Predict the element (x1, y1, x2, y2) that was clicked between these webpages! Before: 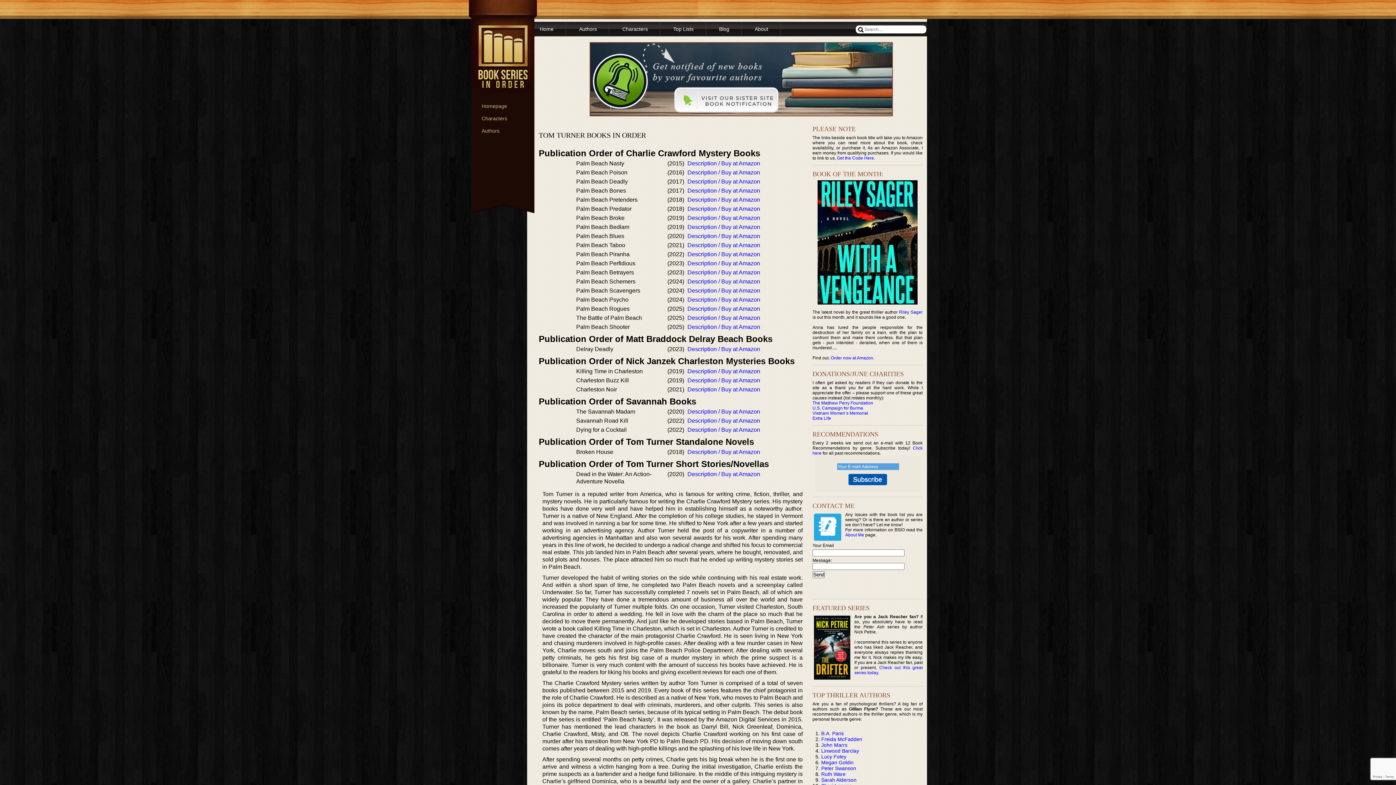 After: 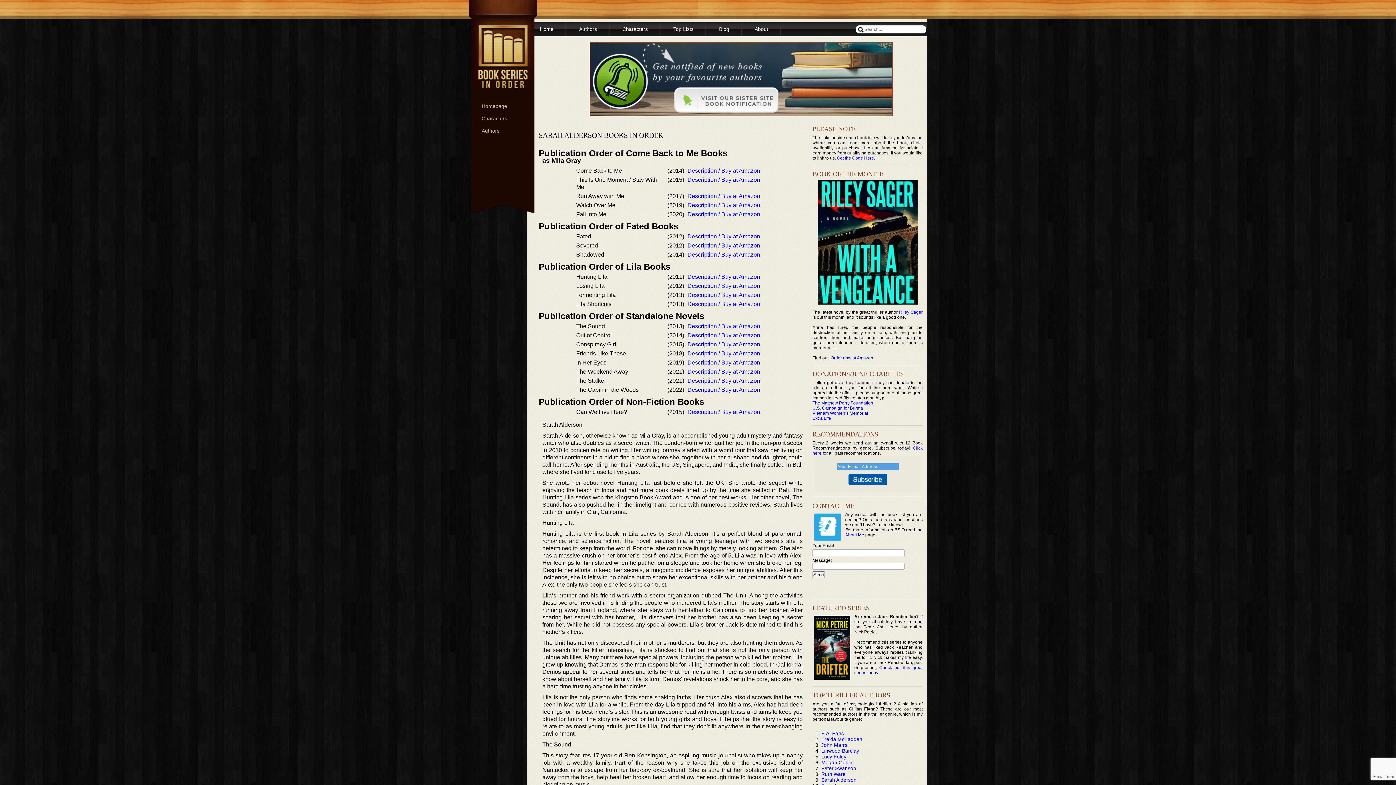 Action: label: Sarah Alderson bbox: (821, 777, 856, 783)